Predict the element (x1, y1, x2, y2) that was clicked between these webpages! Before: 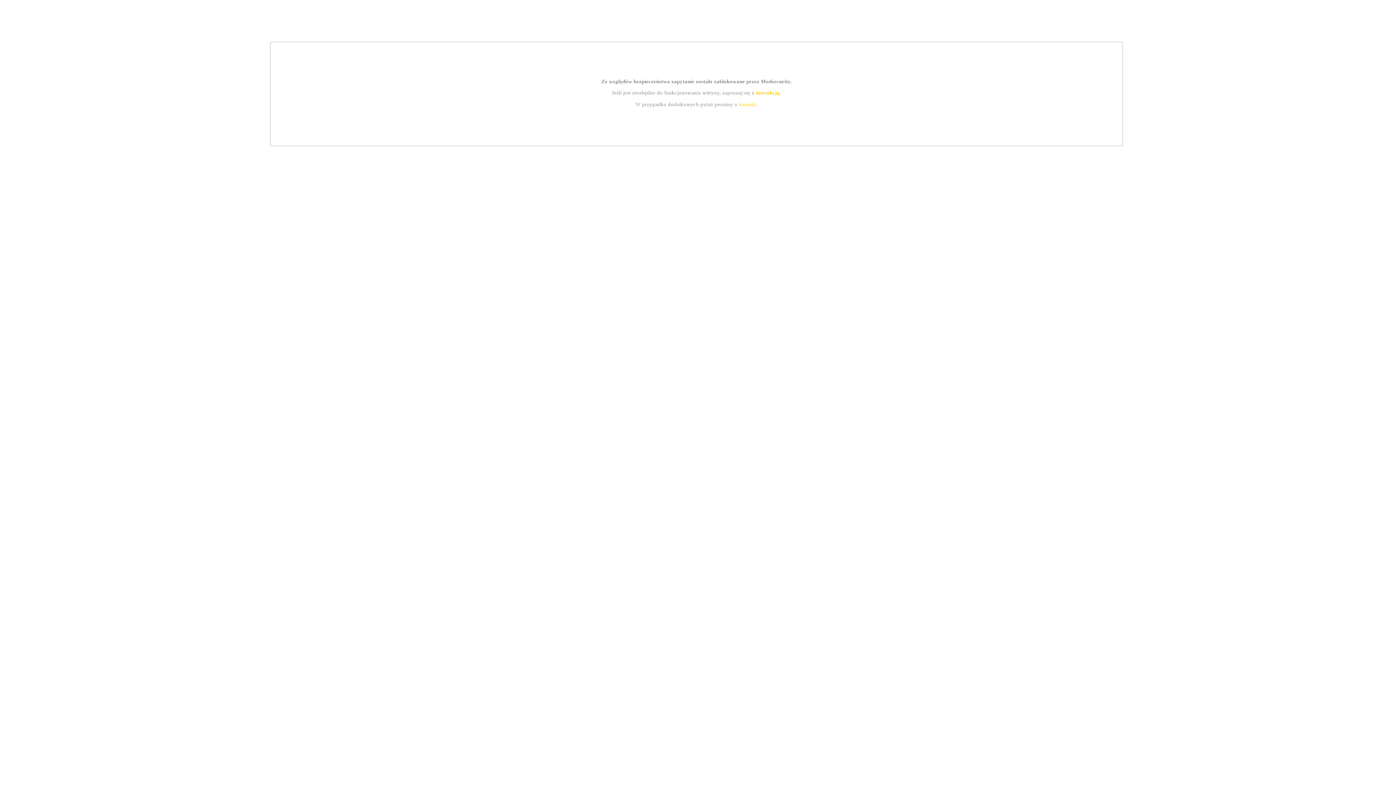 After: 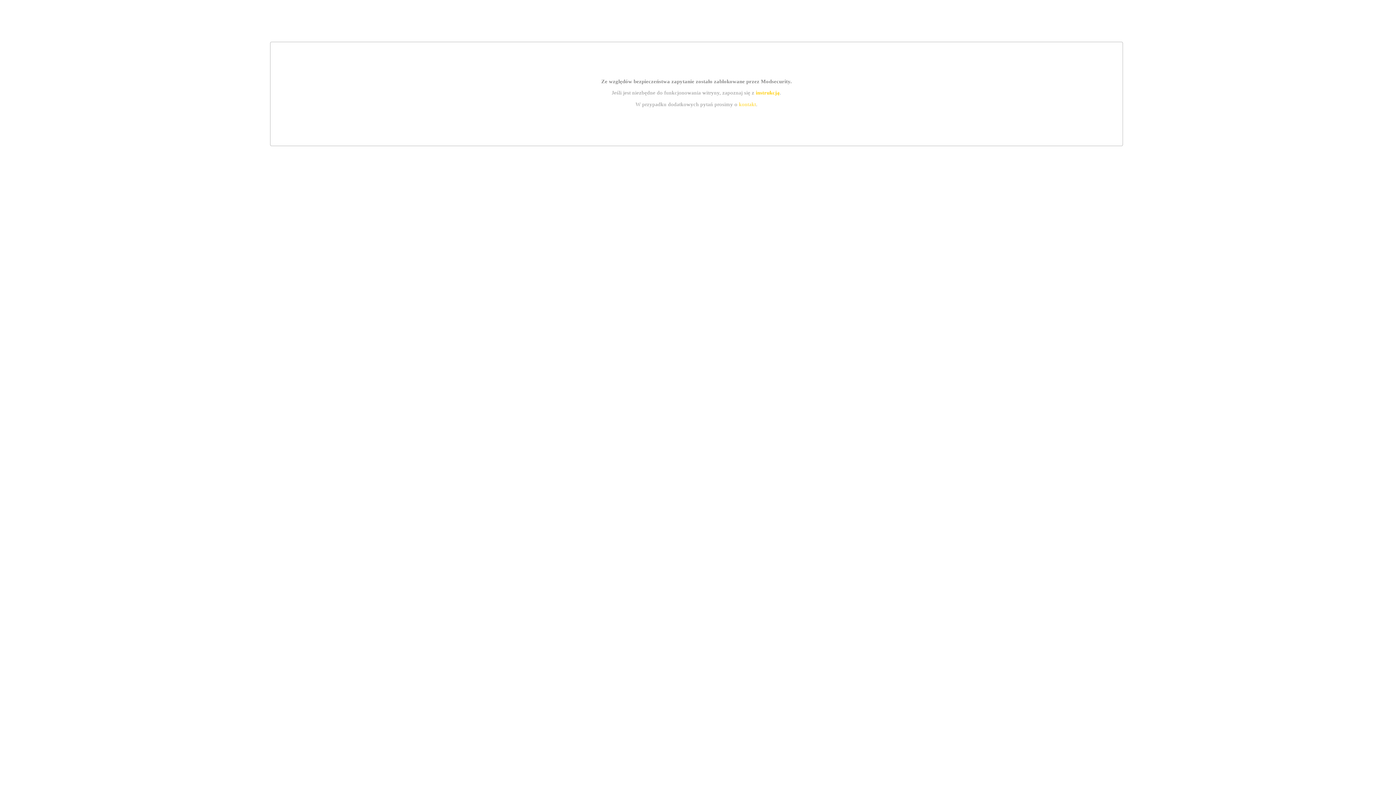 Action: label: kontakt bbox: (739, 101, 756, 107)